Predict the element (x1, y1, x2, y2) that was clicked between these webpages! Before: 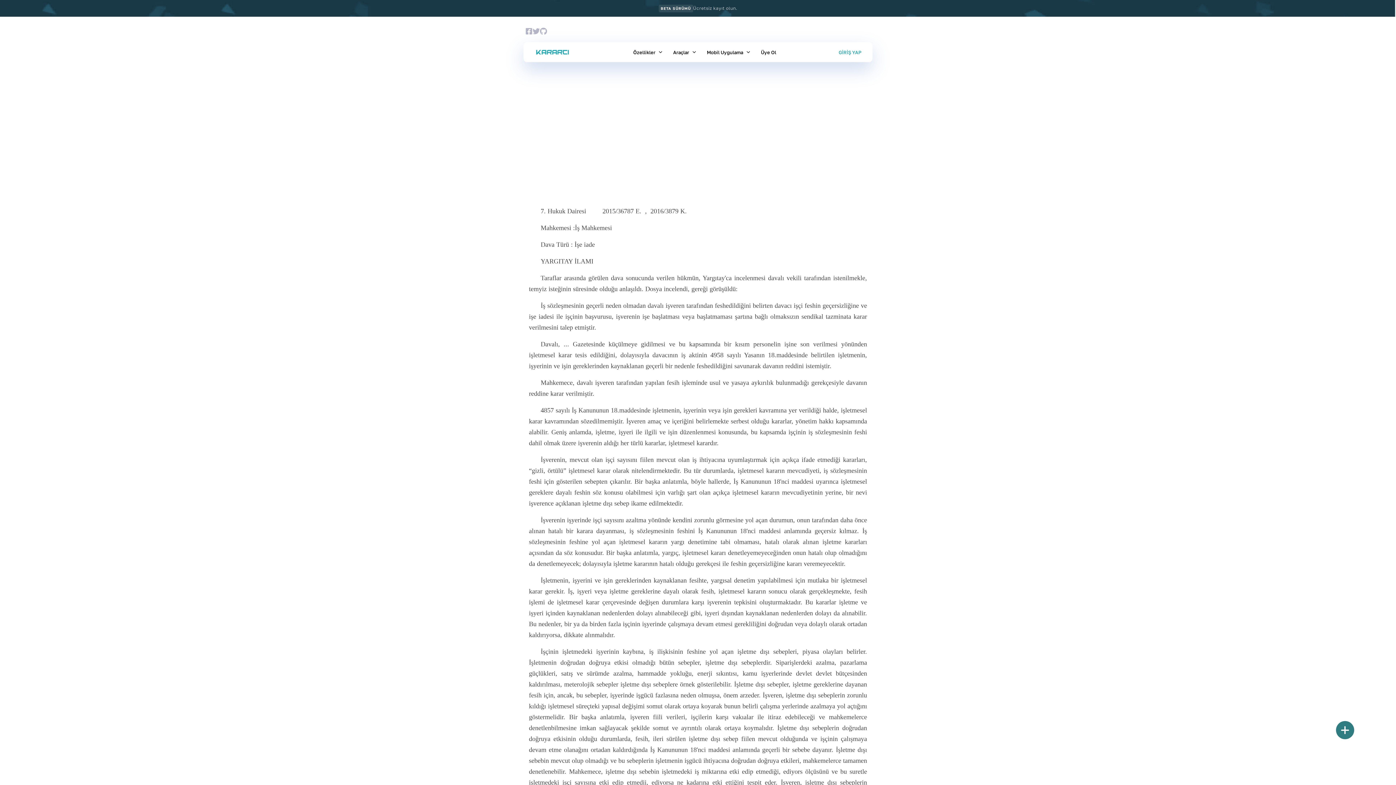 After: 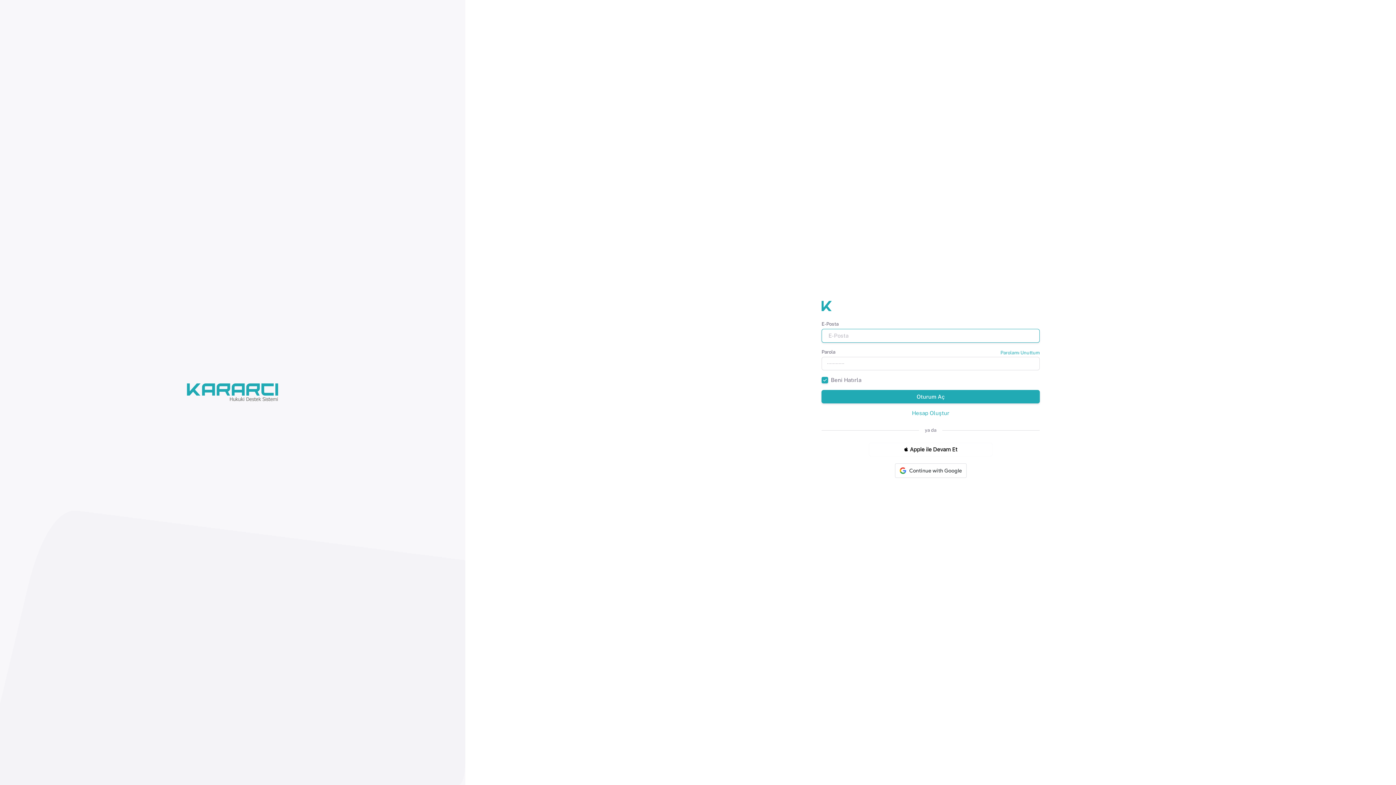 Action: bbox: (838, 48, 861, 56) label: GİRİŞ YAP